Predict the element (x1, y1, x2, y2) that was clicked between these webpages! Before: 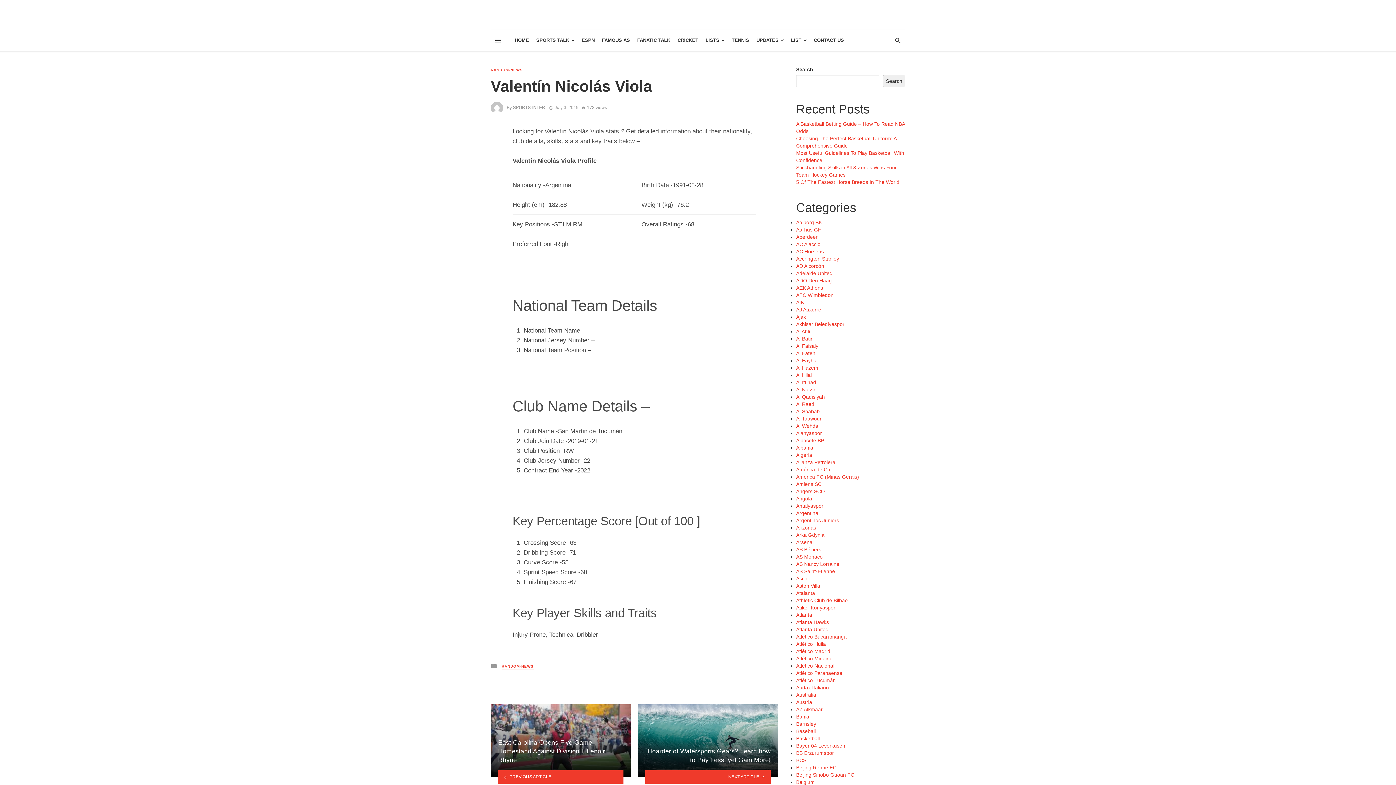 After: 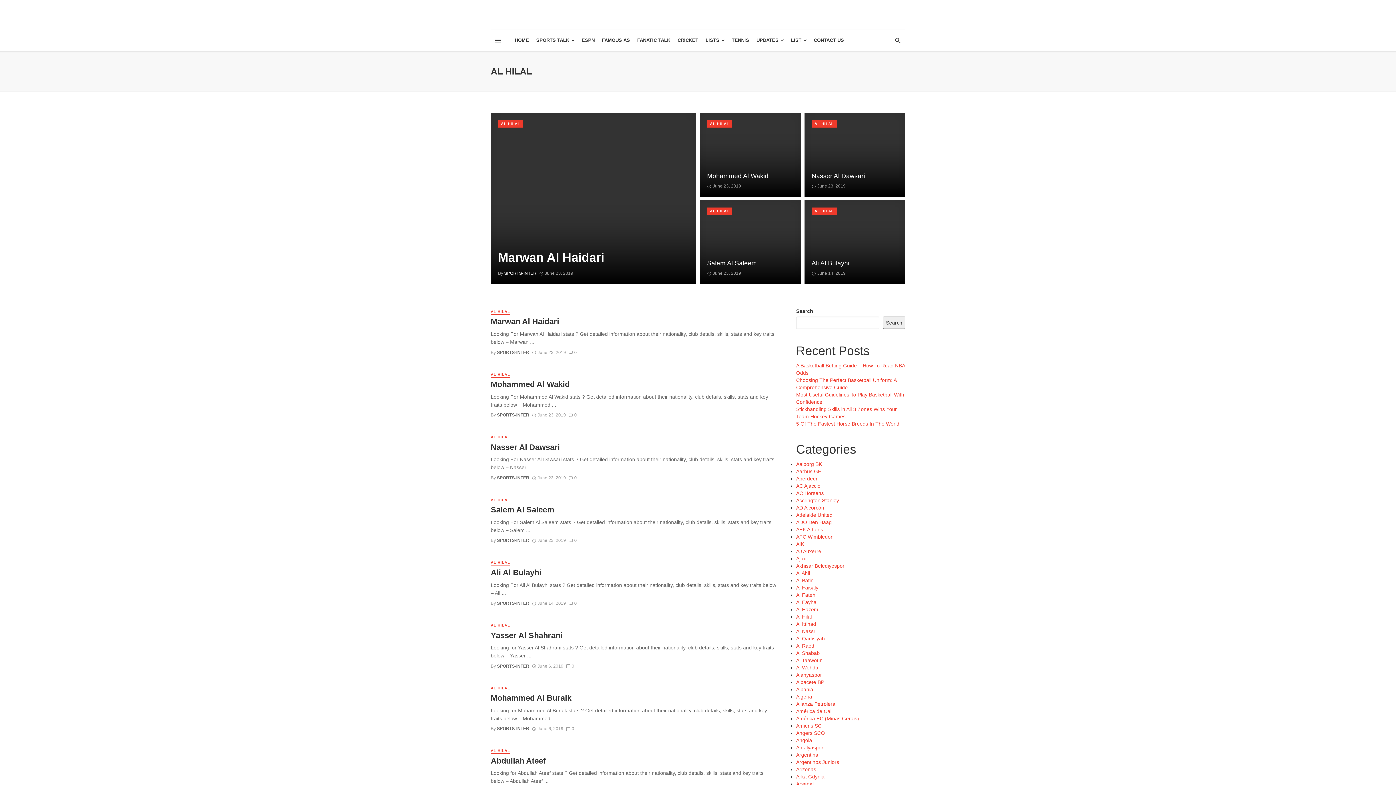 Action: bbox: (796, 372, 812, 378) label: Al Hilal